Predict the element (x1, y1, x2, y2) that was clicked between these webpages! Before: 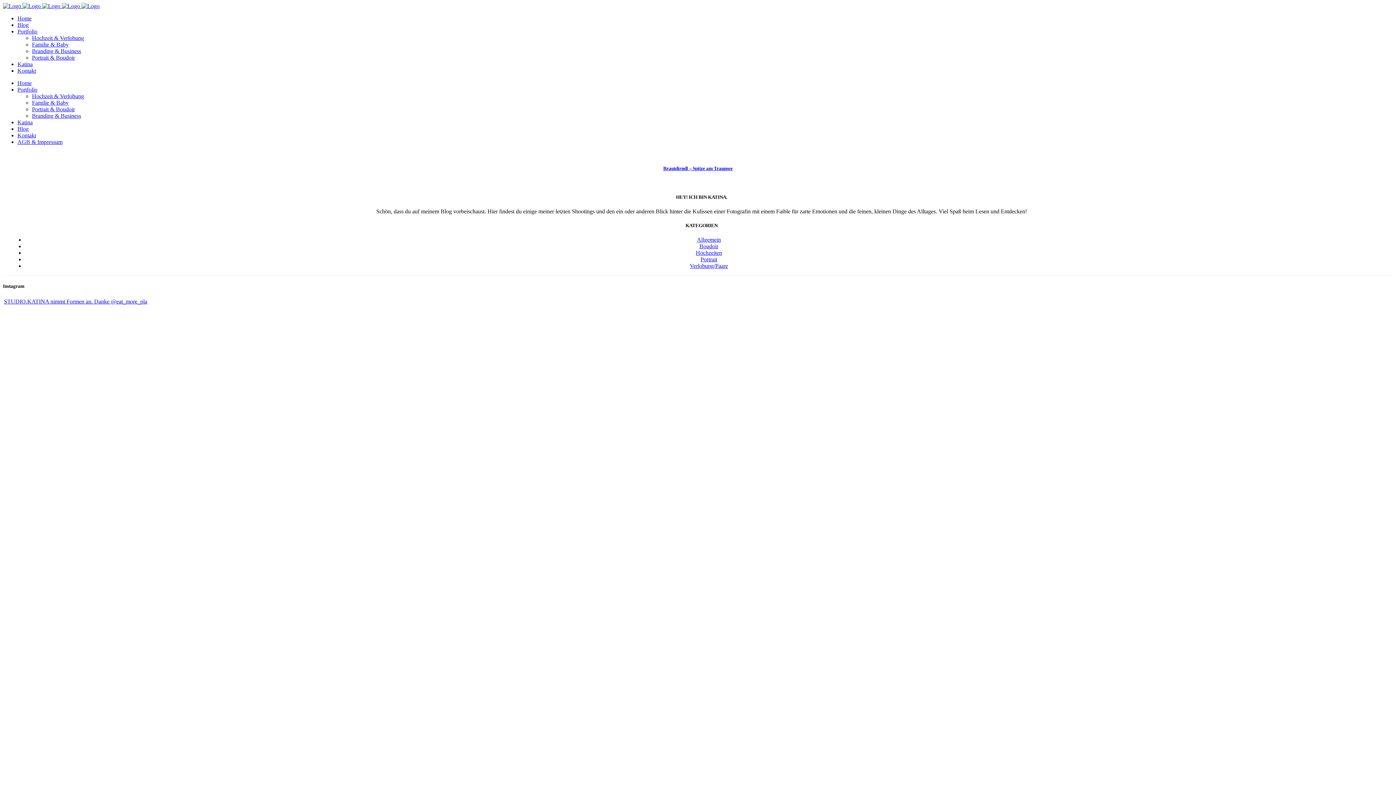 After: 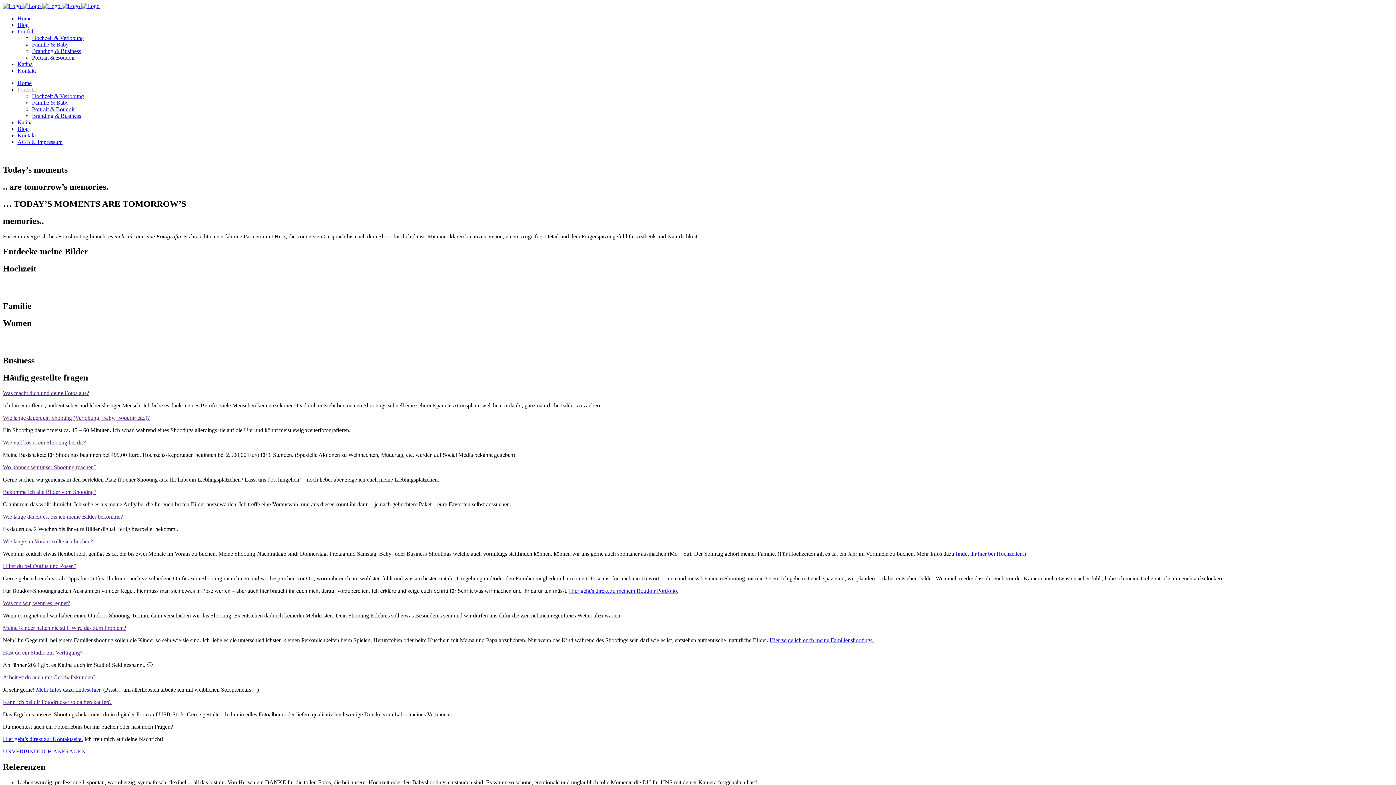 Action: label: Portfolio bbox: (17, 86, 37, 92)